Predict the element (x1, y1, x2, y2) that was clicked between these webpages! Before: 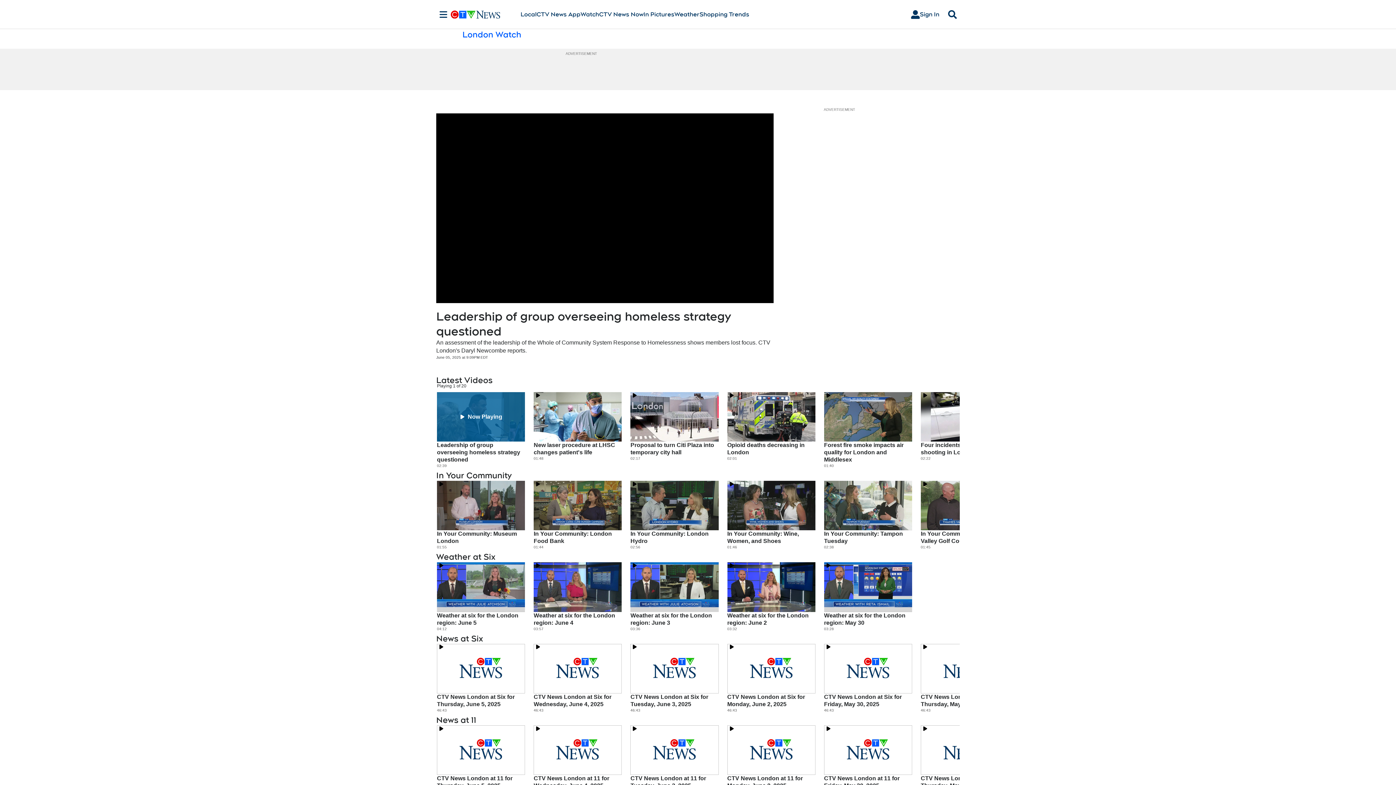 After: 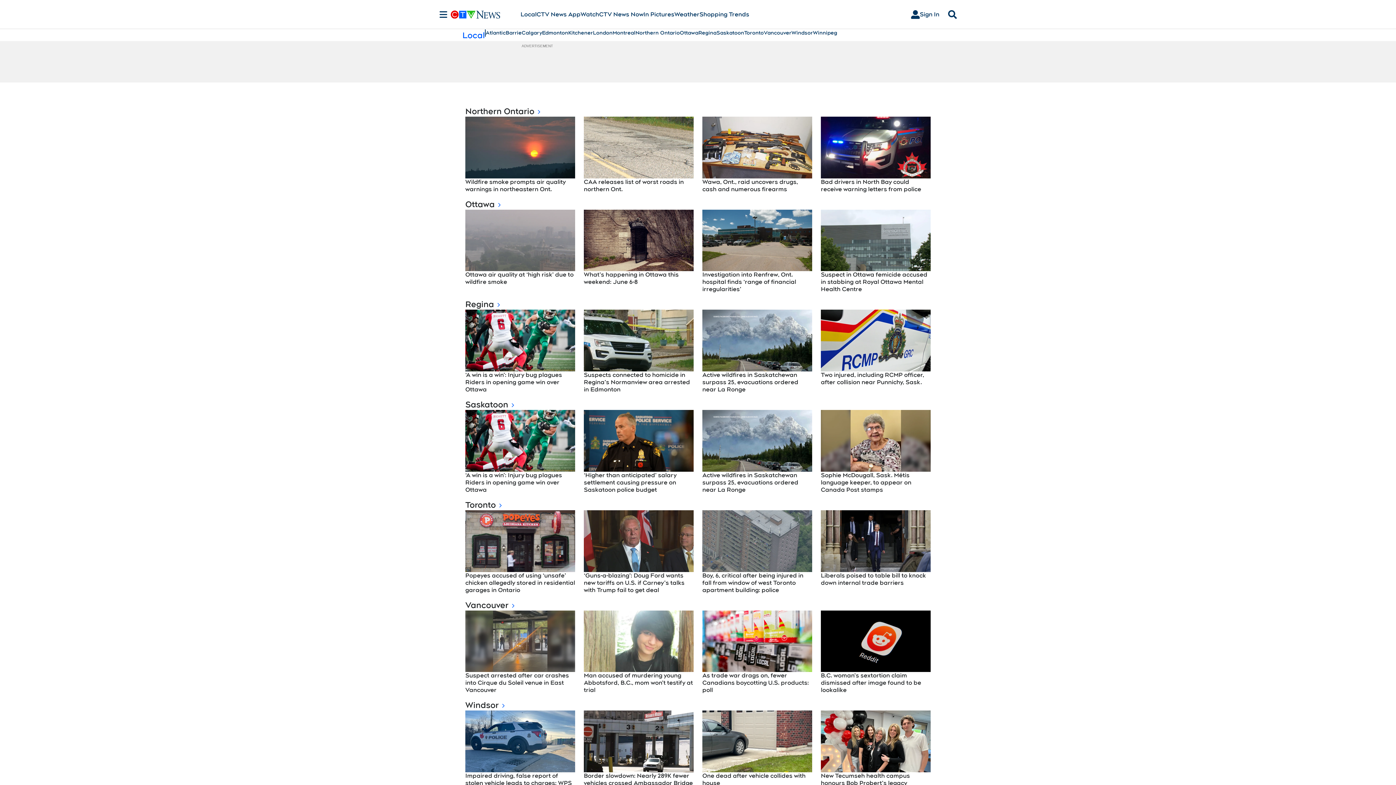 Action: label: Local bbox: (520, 10, 536, 18)